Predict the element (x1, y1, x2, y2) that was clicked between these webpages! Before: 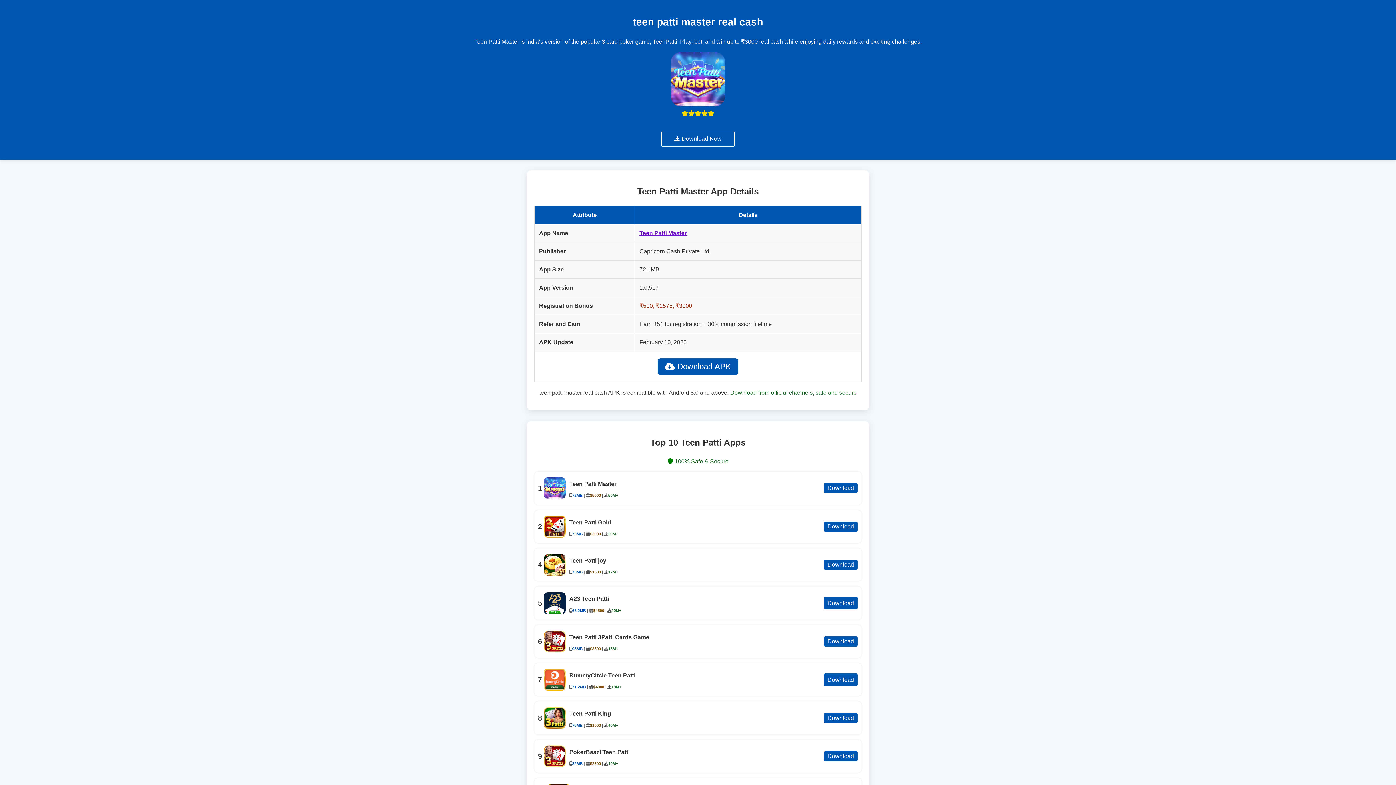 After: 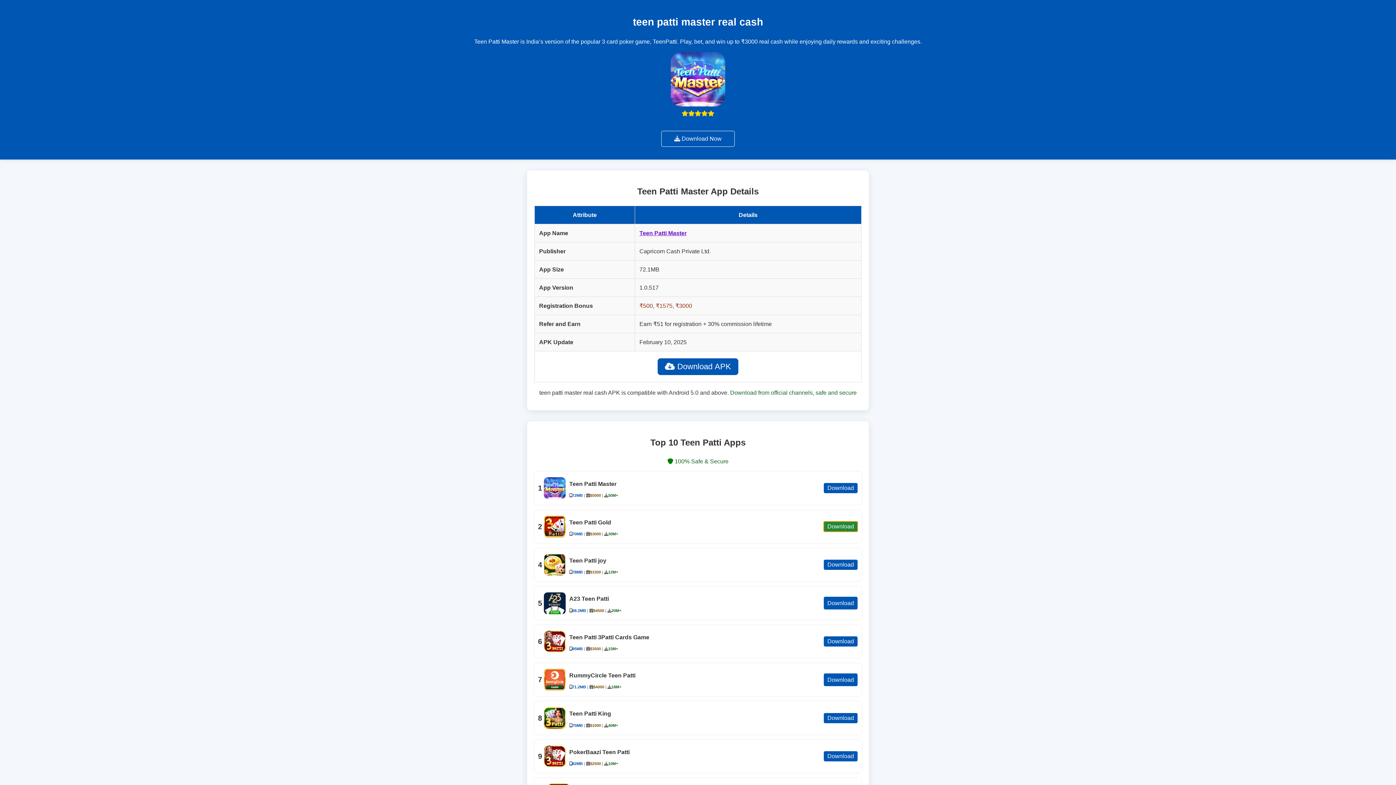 Action: bbox: (823, 521, 858, 532) label: Download